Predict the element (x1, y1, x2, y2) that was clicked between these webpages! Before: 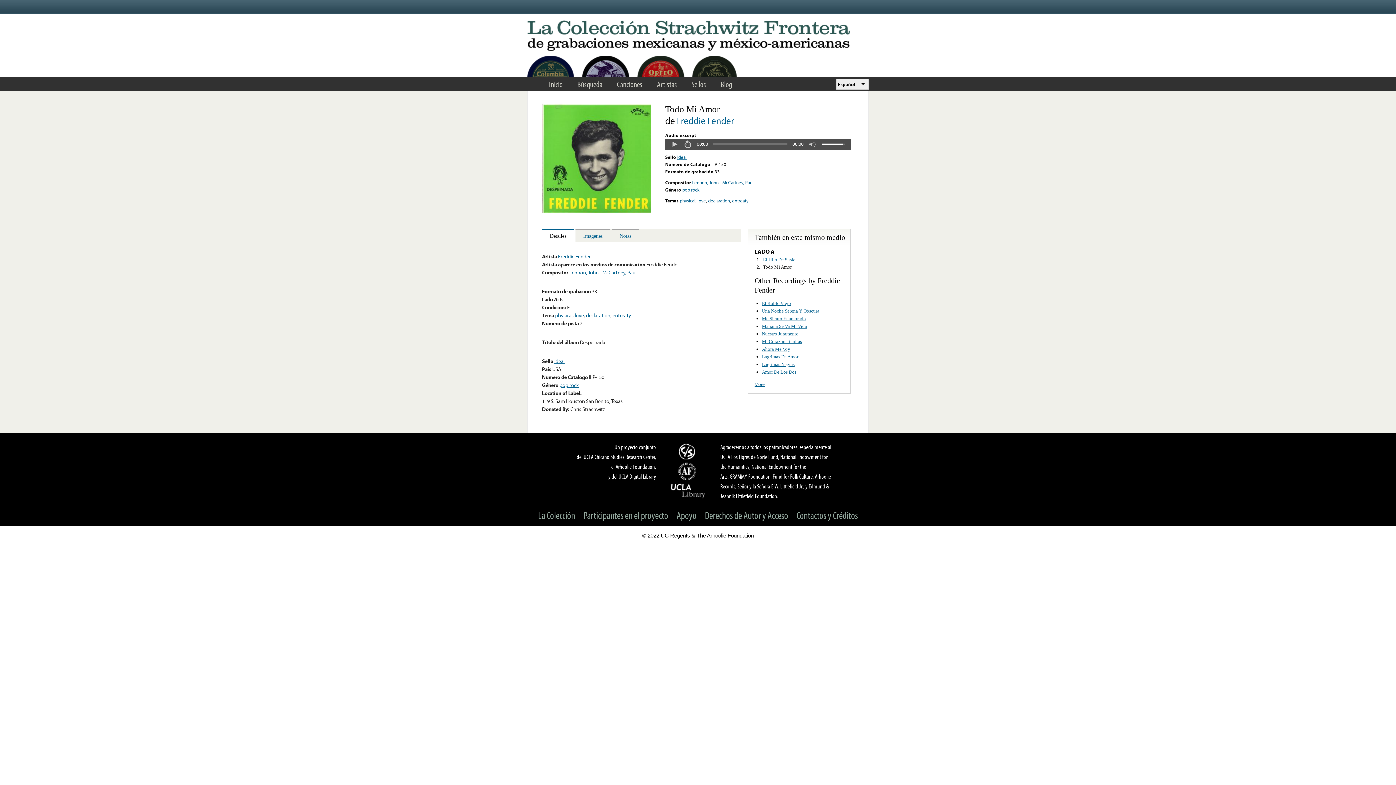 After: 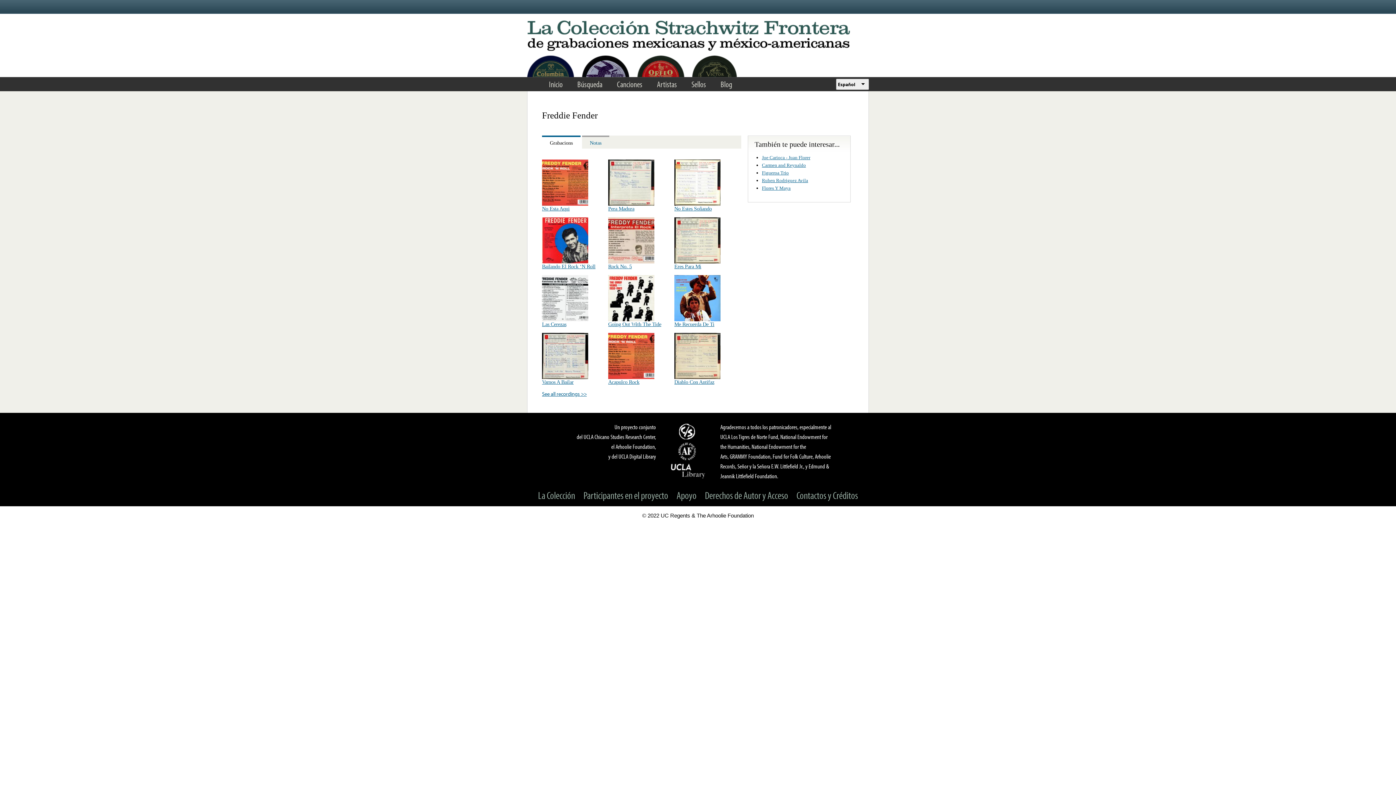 Action: label: Freddie Fender bbox: (558, 253, 590, 260)